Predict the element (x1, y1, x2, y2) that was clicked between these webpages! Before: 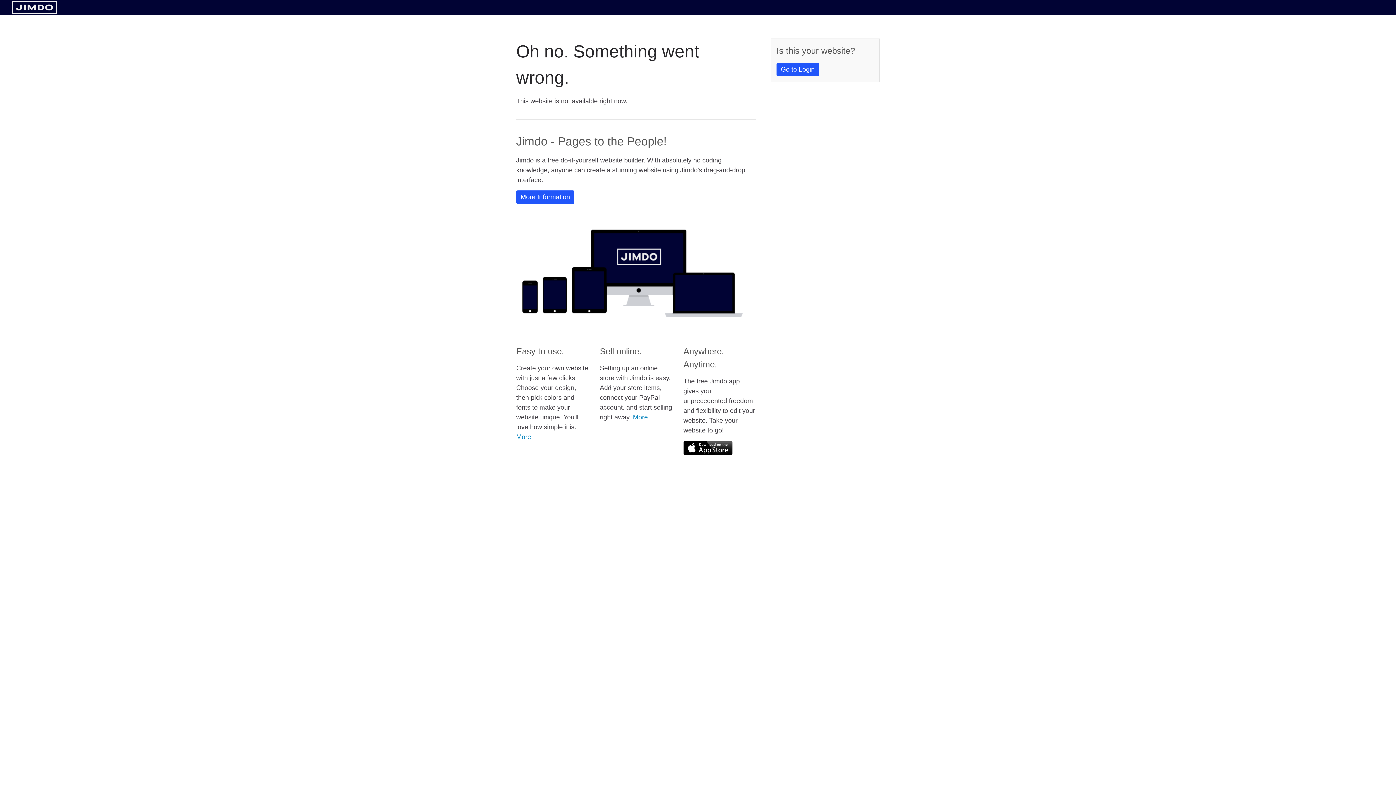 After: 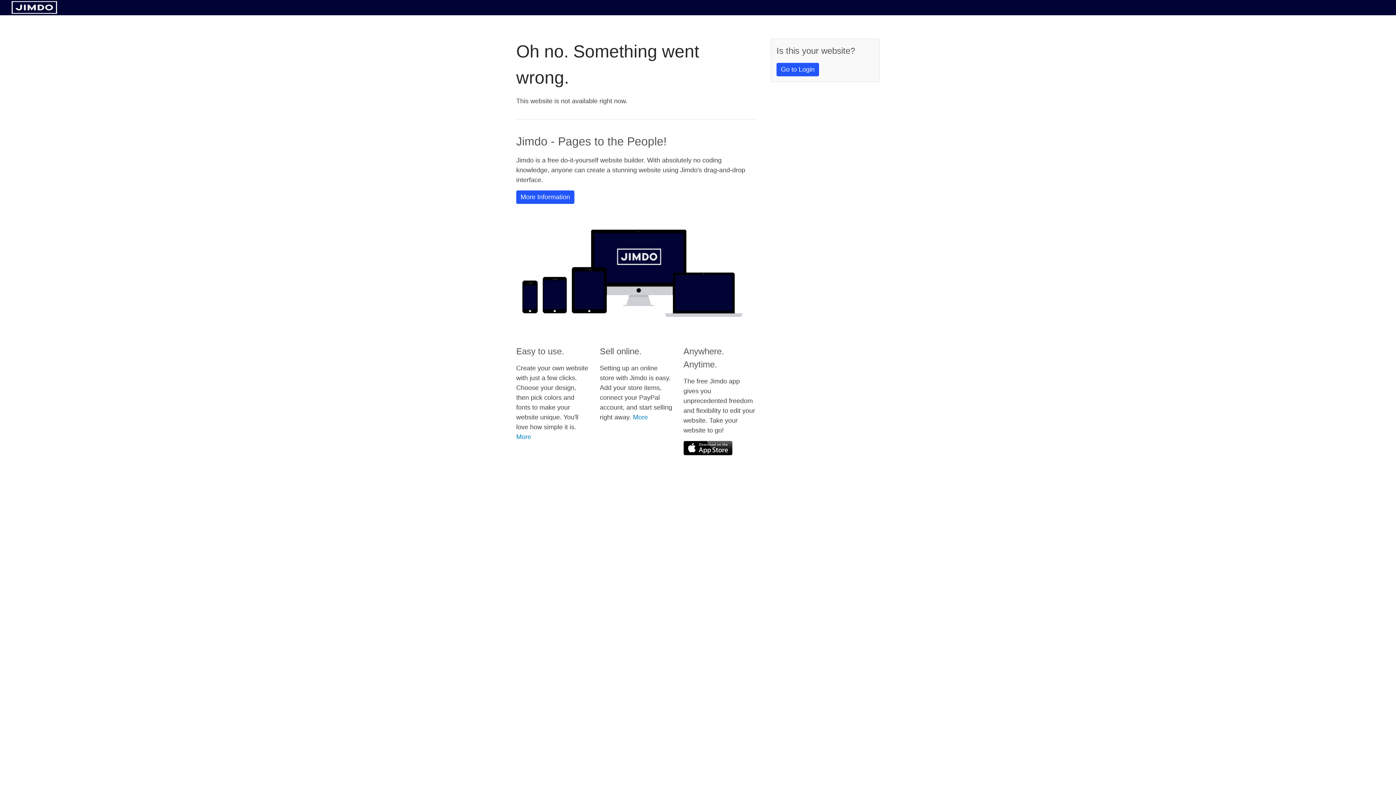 Action: bbox: (683, 441, 732, 455)